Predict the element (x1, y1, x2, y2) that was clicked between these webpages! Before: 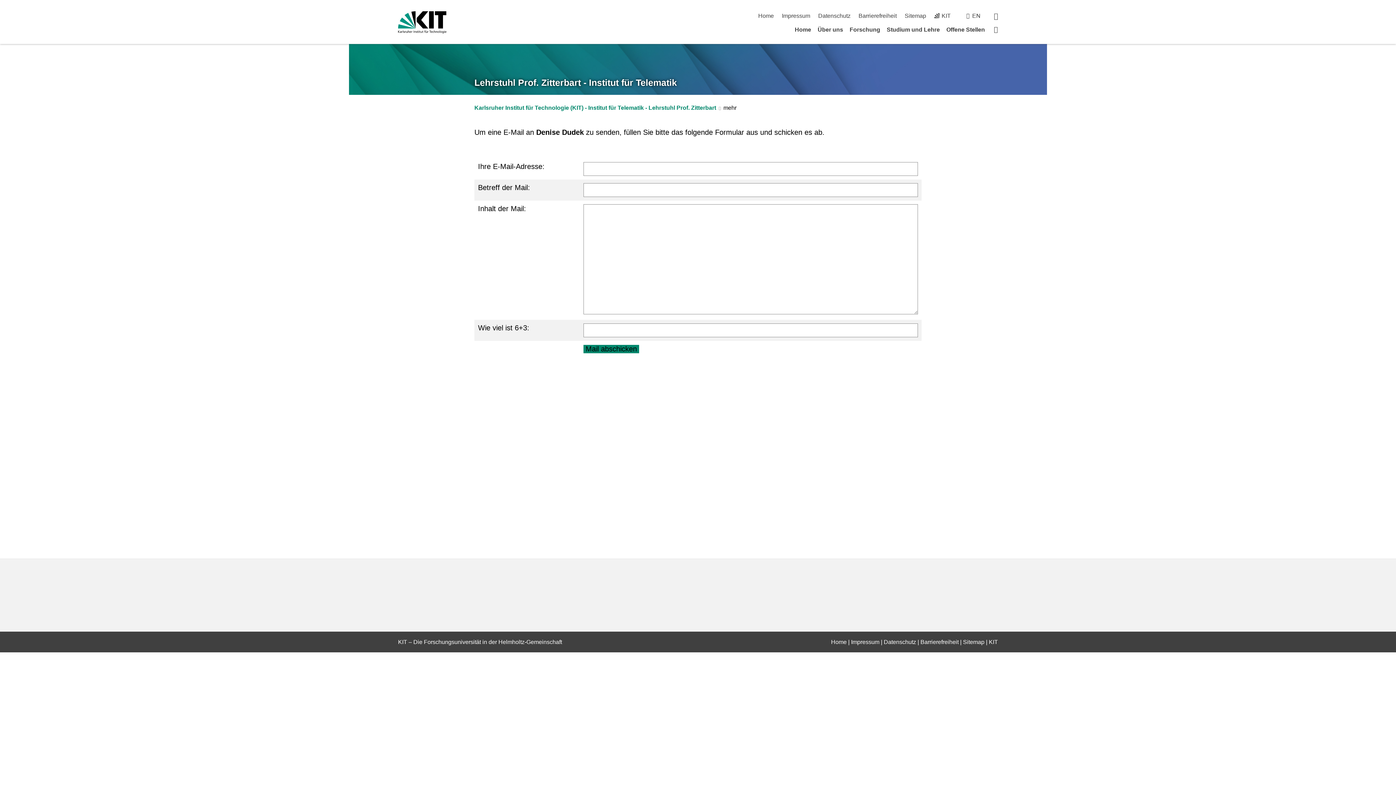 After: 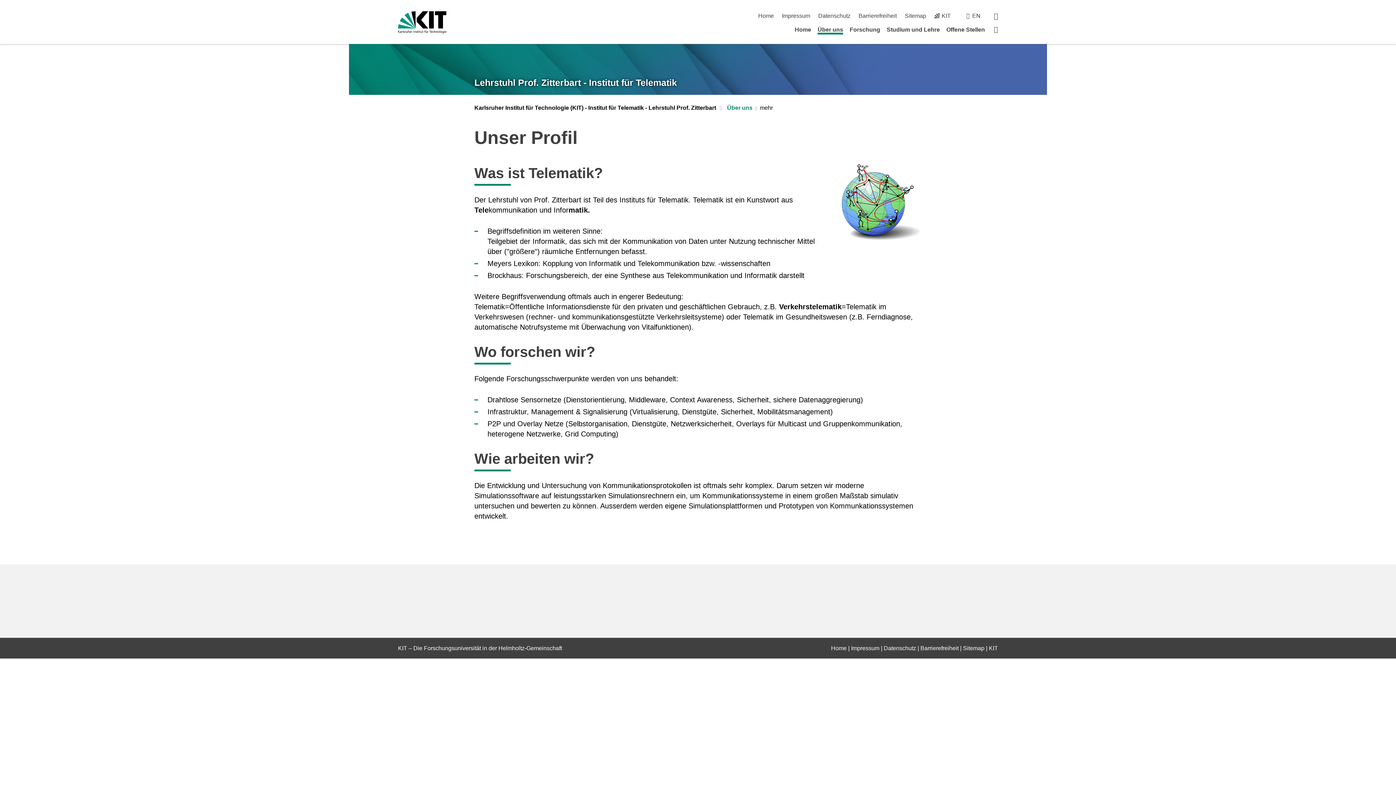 Action: label: Über uns bbox: (817, 26, 843, 32)